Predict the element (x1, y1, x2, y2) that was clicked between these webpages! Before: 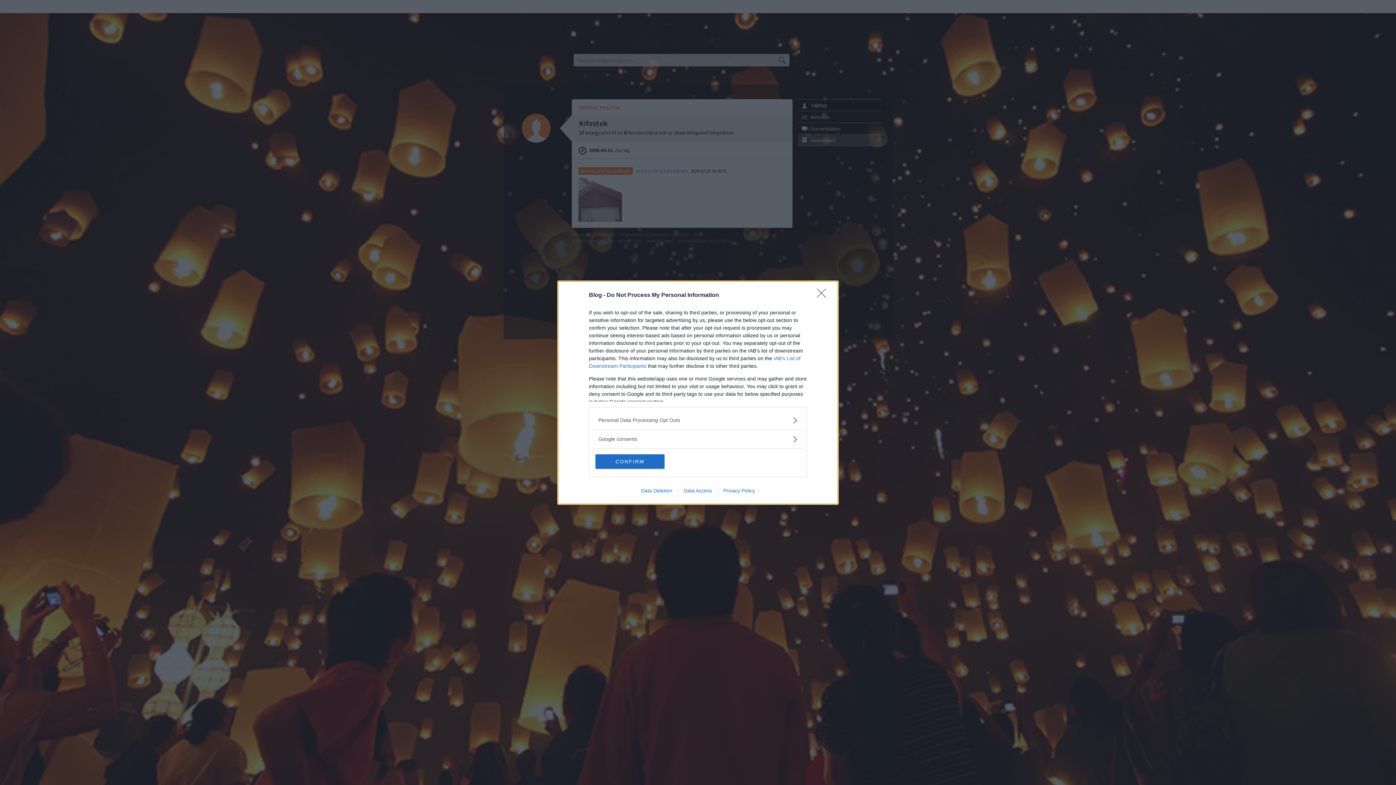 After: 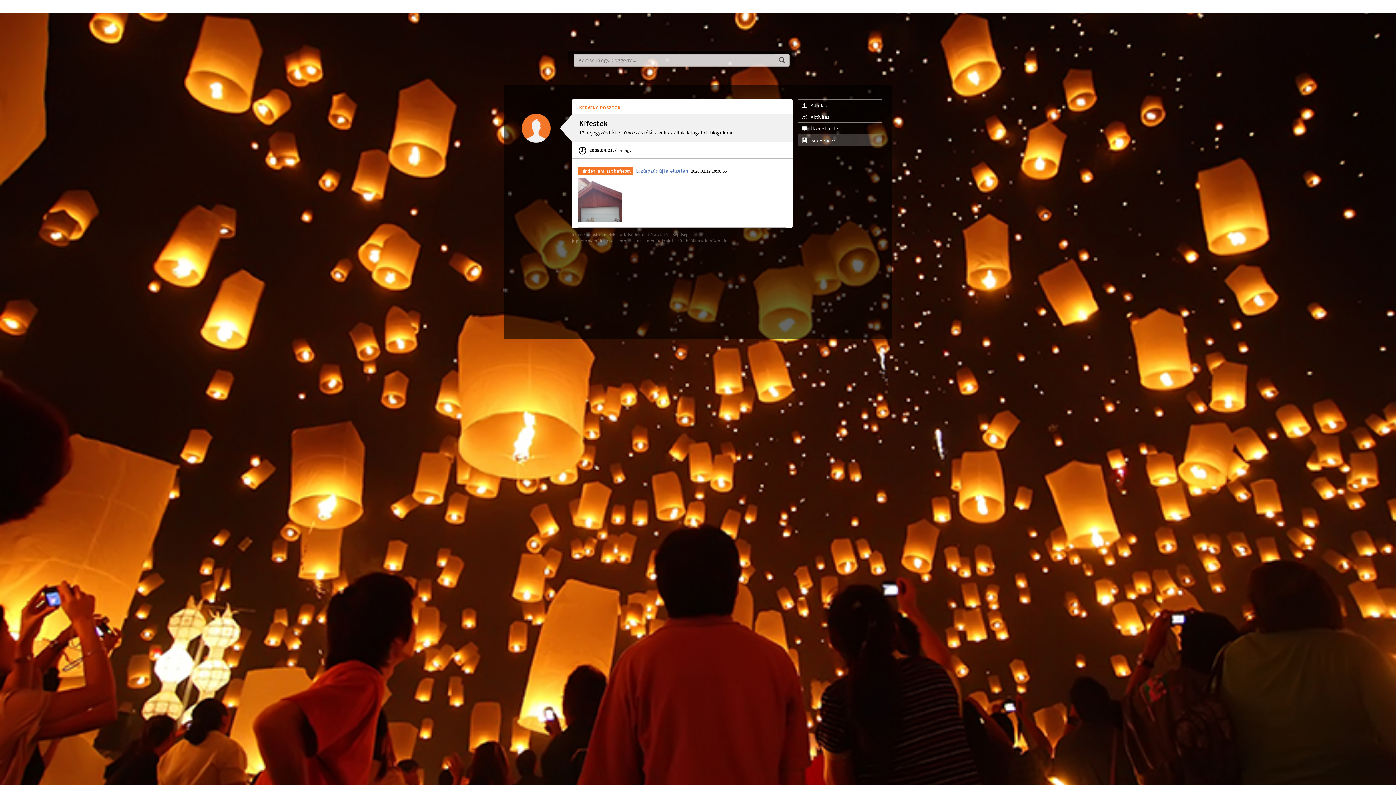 Action: label: Close bbox: (817, 288, 830, 302)